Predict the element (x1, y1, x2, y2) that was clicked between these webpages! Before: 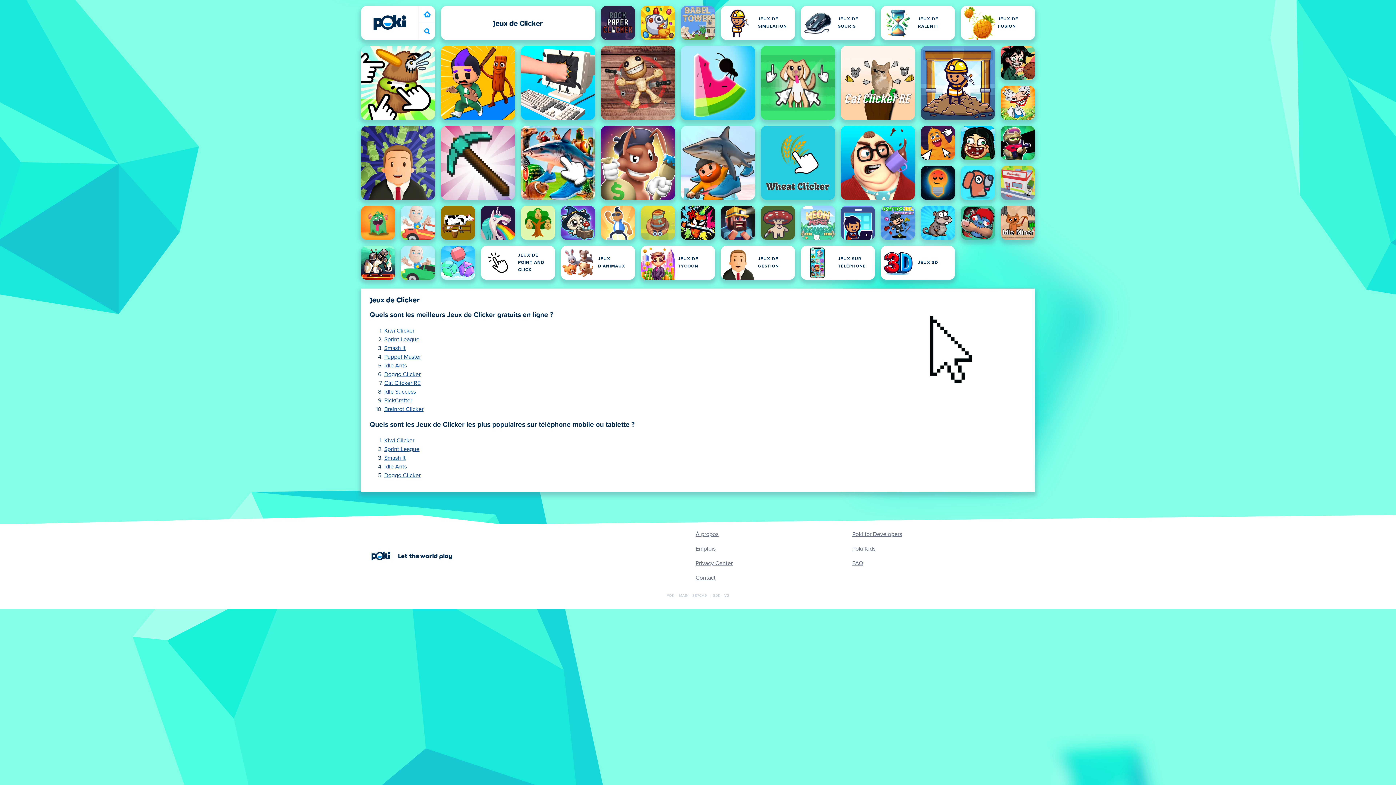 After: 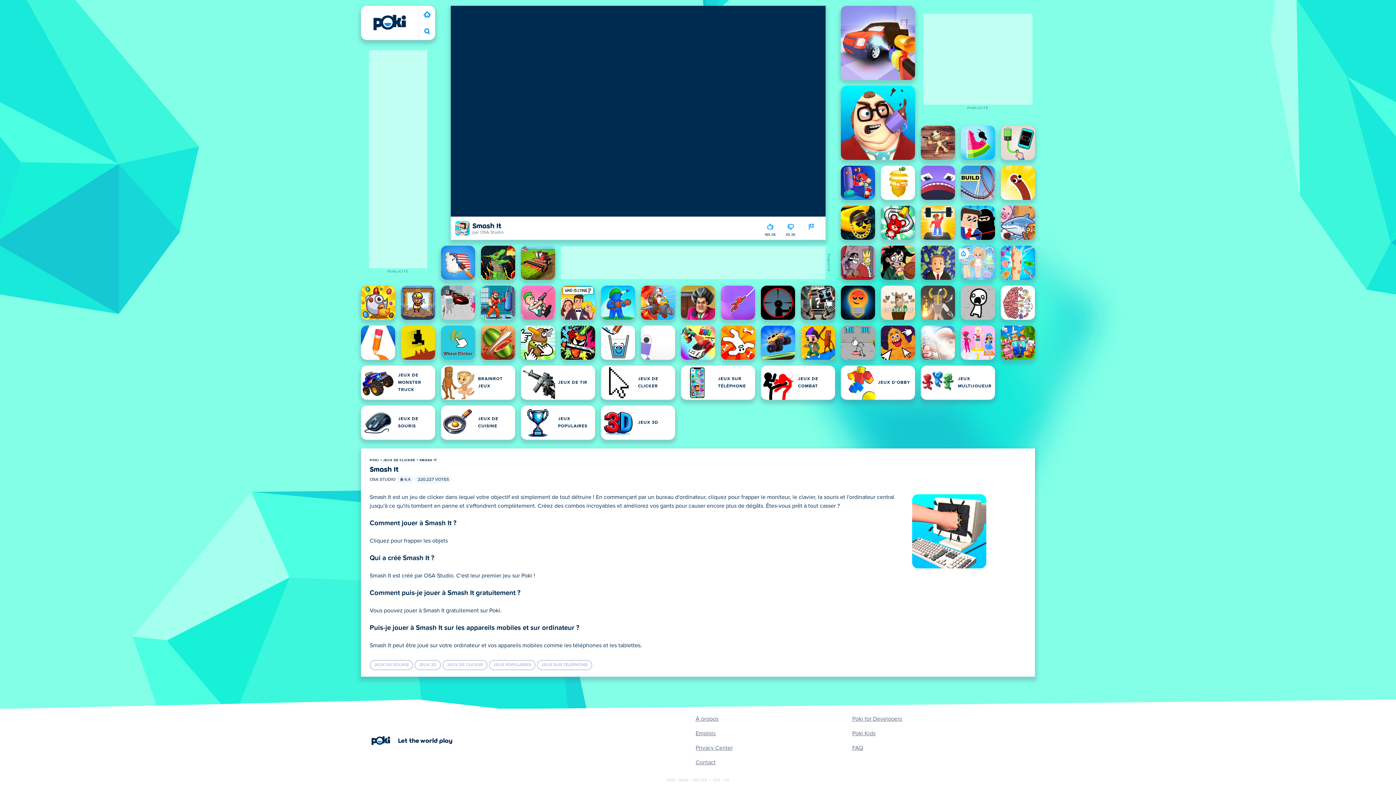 Action: label: Smash It bbox: (521, 45, 595, 120)